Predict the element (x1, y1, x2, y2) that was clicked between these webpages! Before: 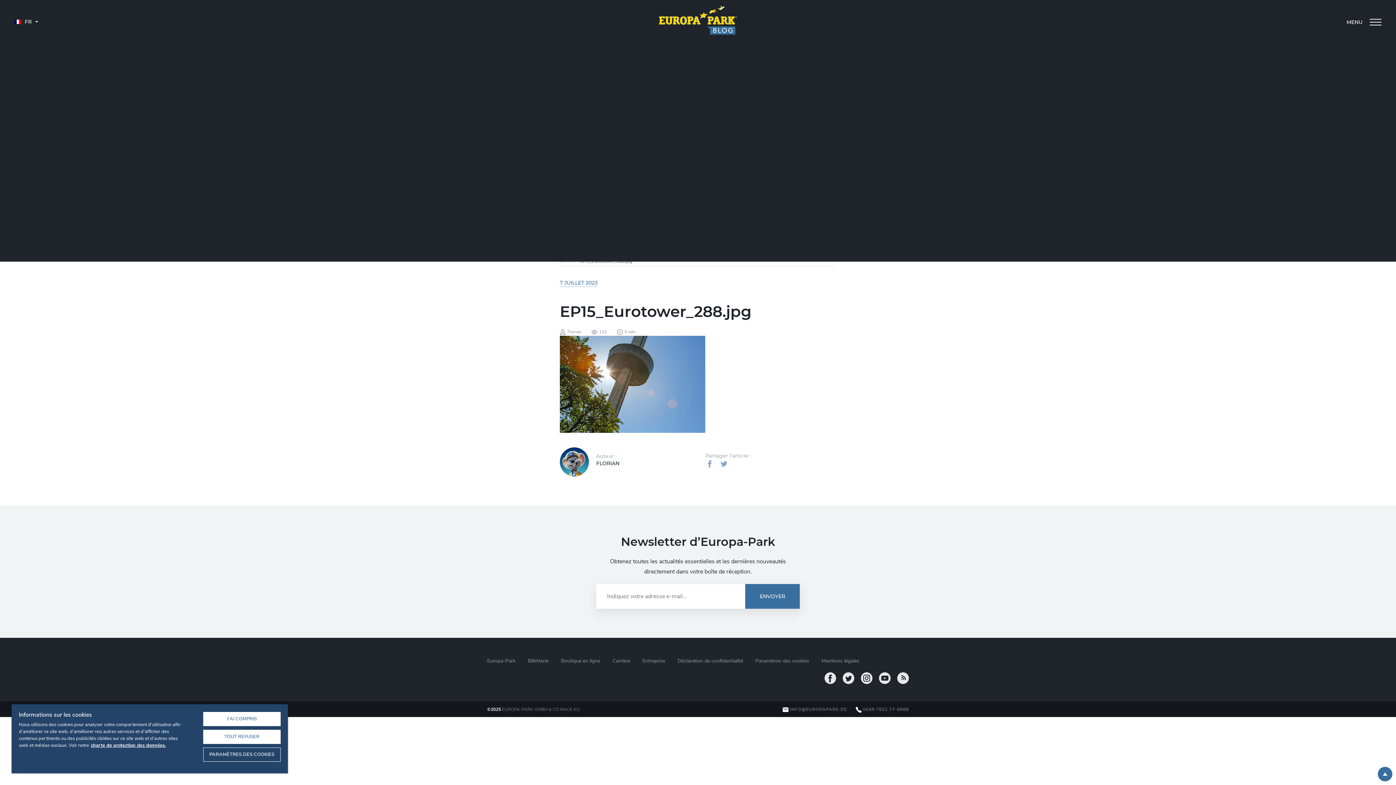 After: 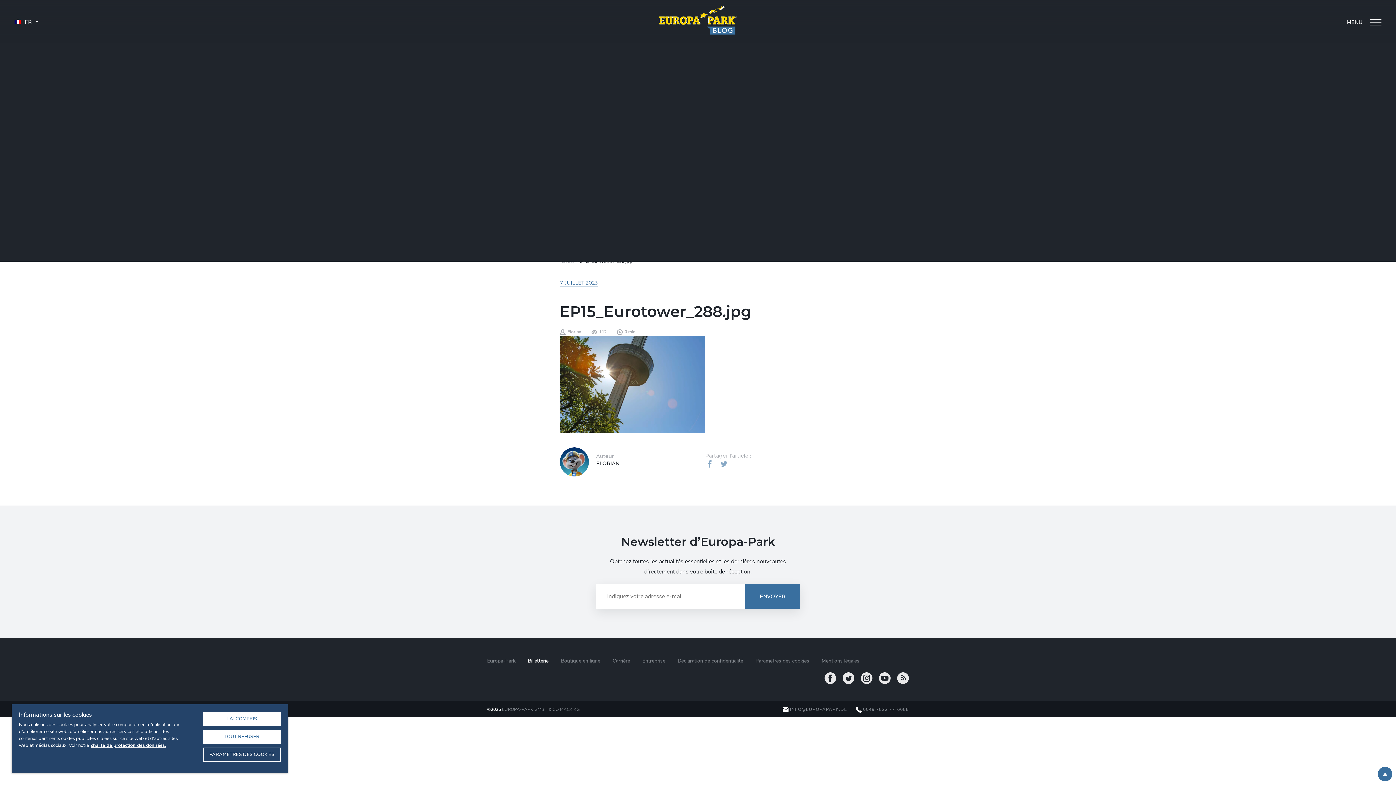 Action: bbox: (528, 656, 548, 665) label: Billetterie